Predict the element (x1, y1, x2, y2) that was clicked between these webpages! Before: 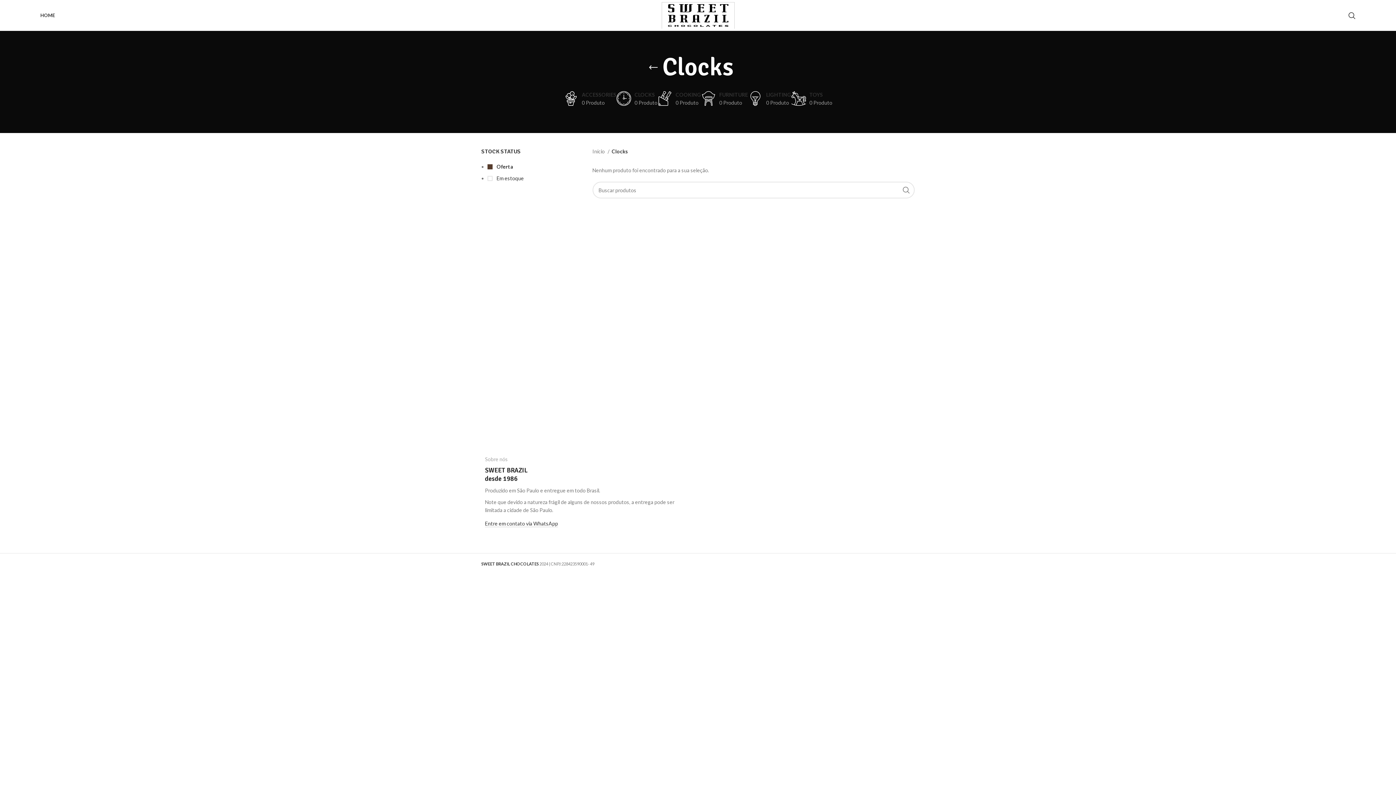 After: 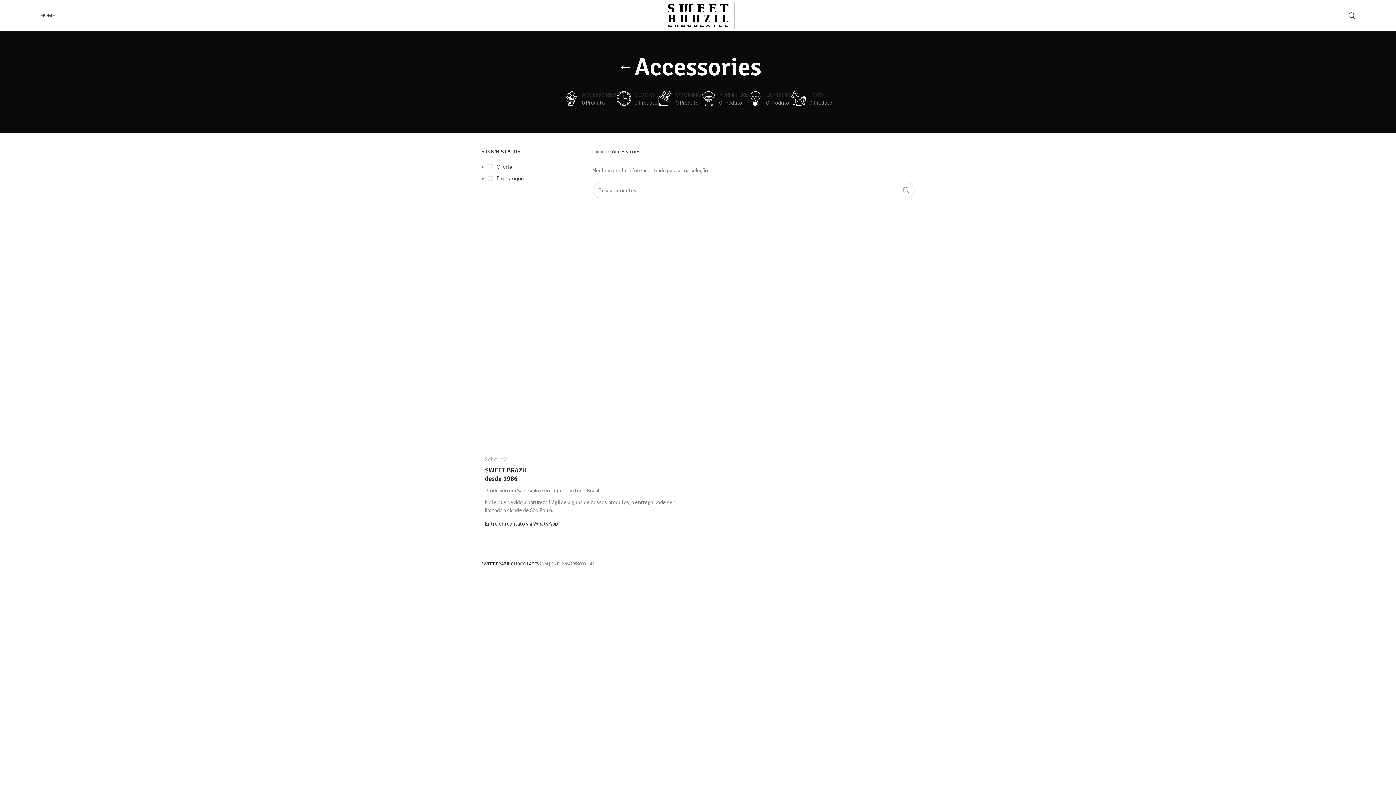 Action: label: ACCESSORIES
0 Produto bbox: (563, 85, 616, 111)